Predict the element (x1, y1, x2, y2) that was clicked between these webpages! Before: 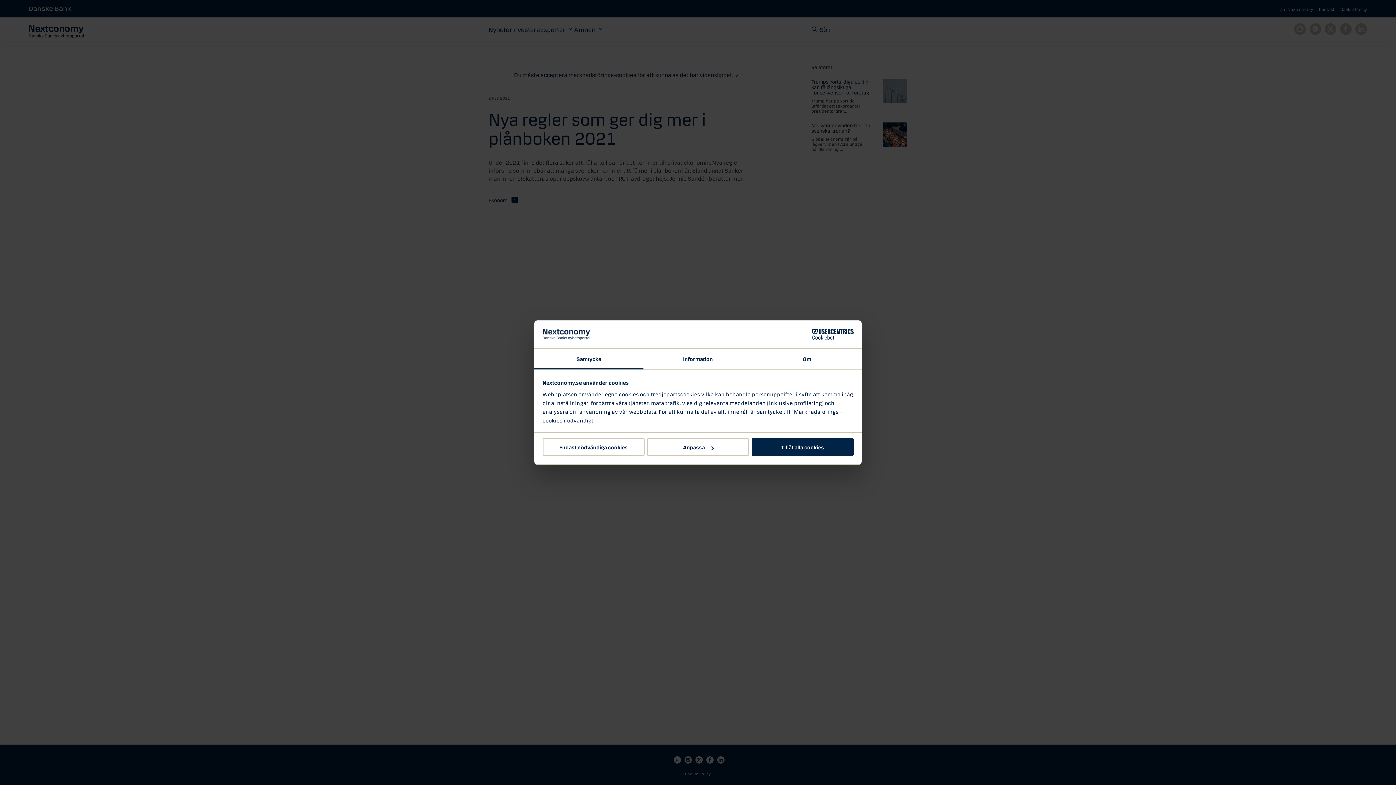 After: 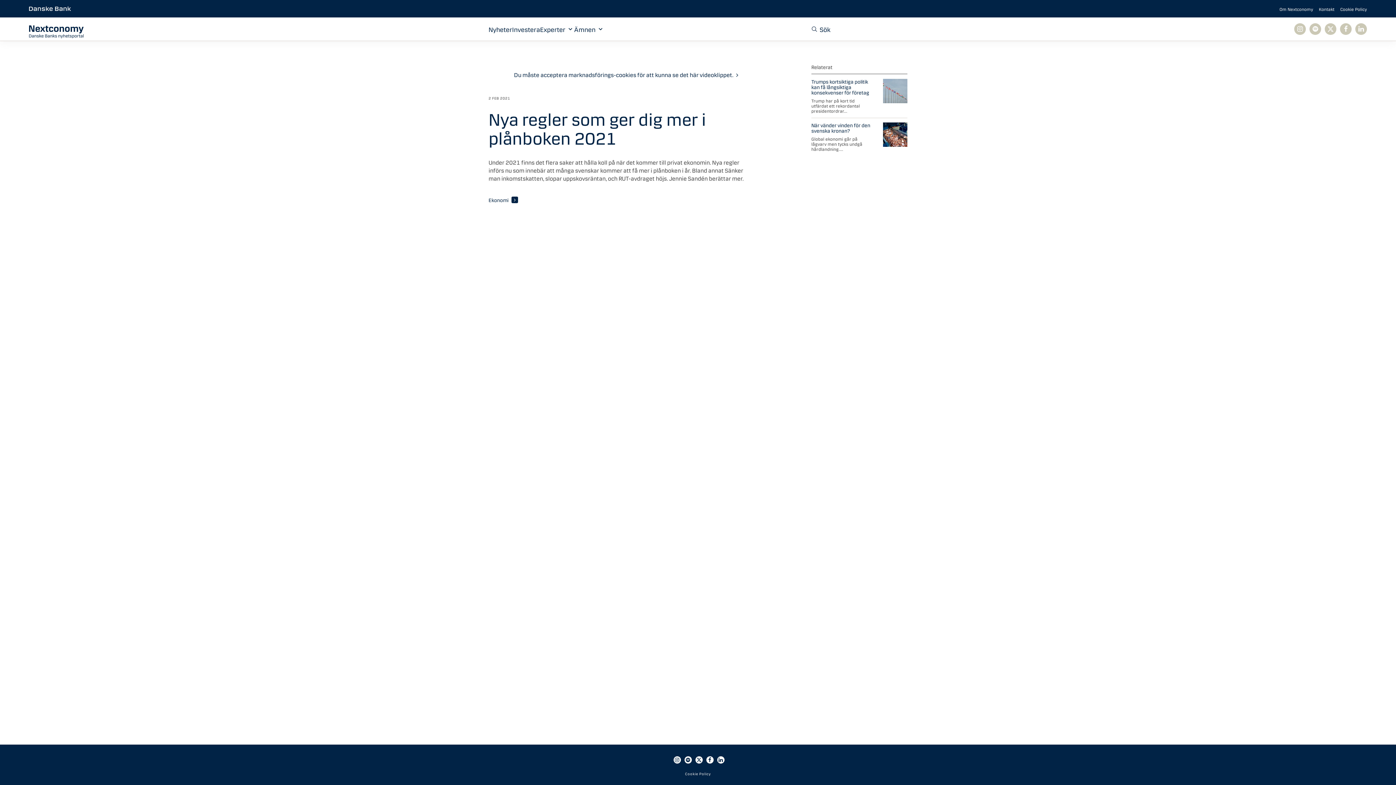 Action: label: Endast nödvändiga cookies bbox: (542, 438, 644, 456)